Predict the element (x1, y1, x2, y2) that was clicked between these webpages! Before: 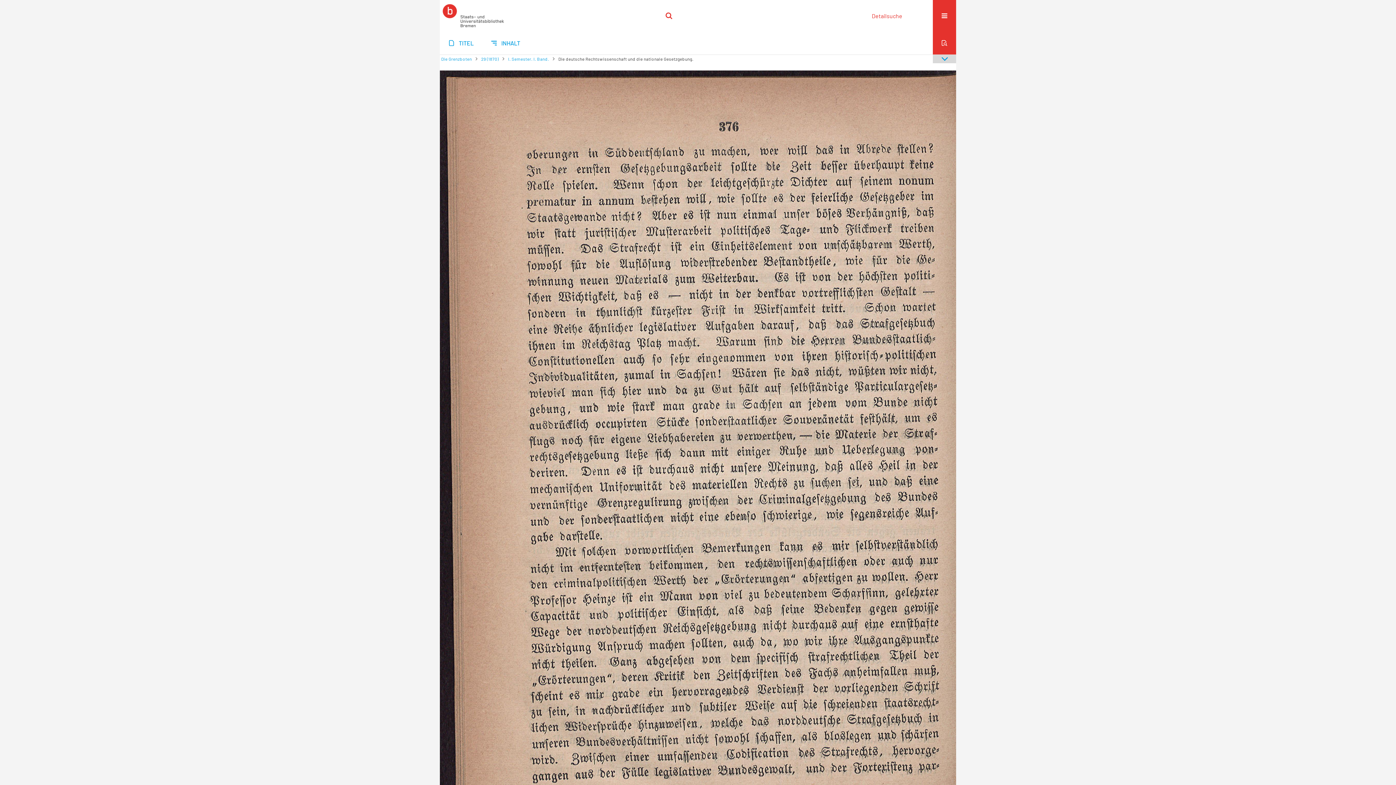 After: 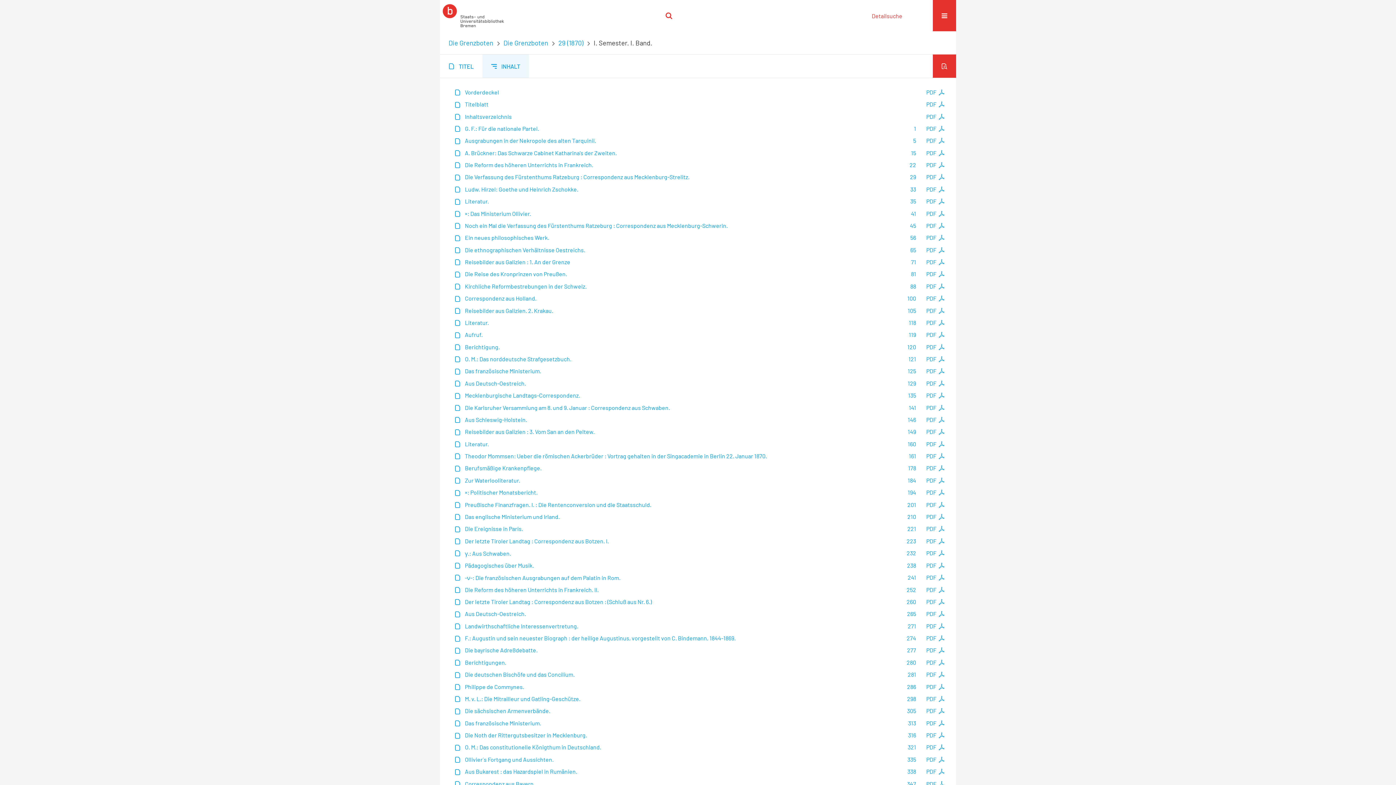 Action: bbox: (482, 31, 529, 54) label: INHALT